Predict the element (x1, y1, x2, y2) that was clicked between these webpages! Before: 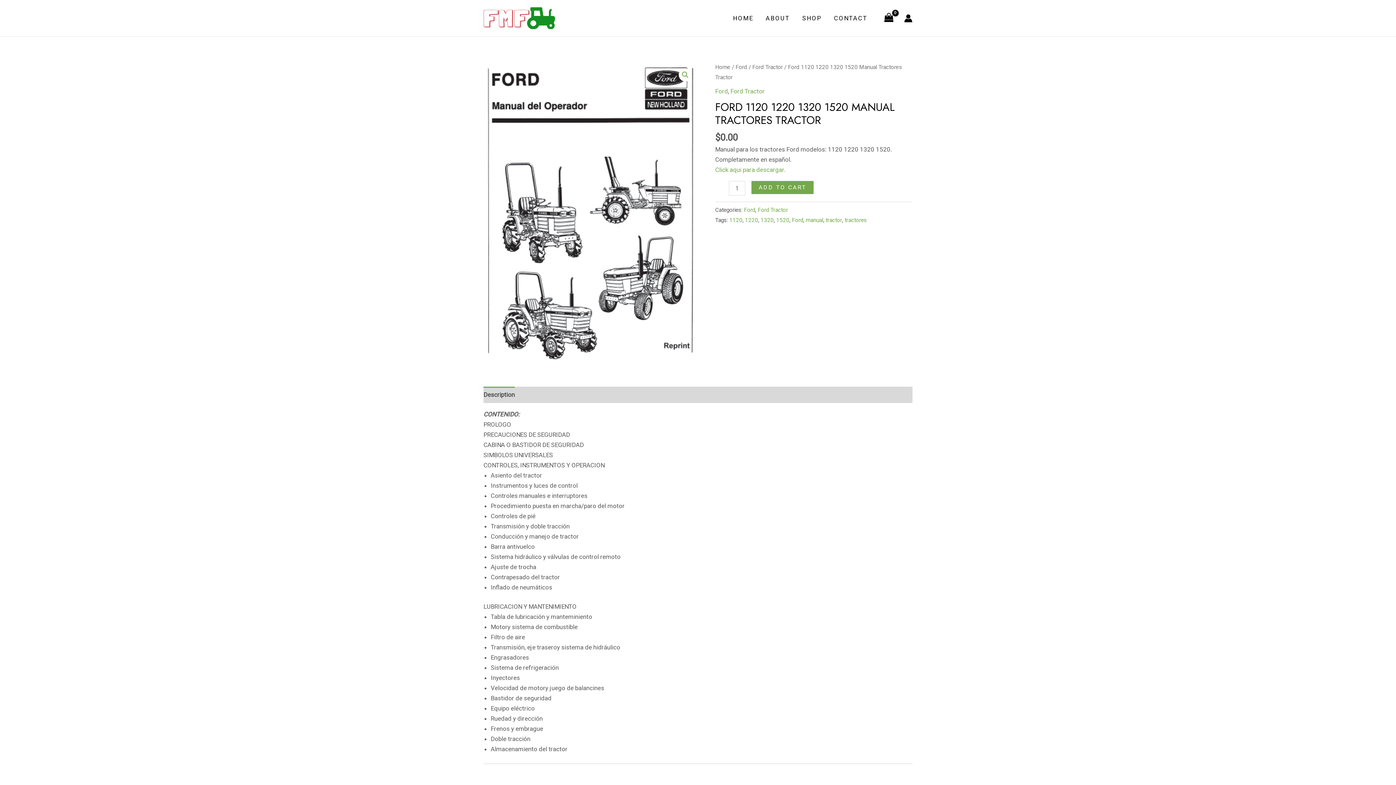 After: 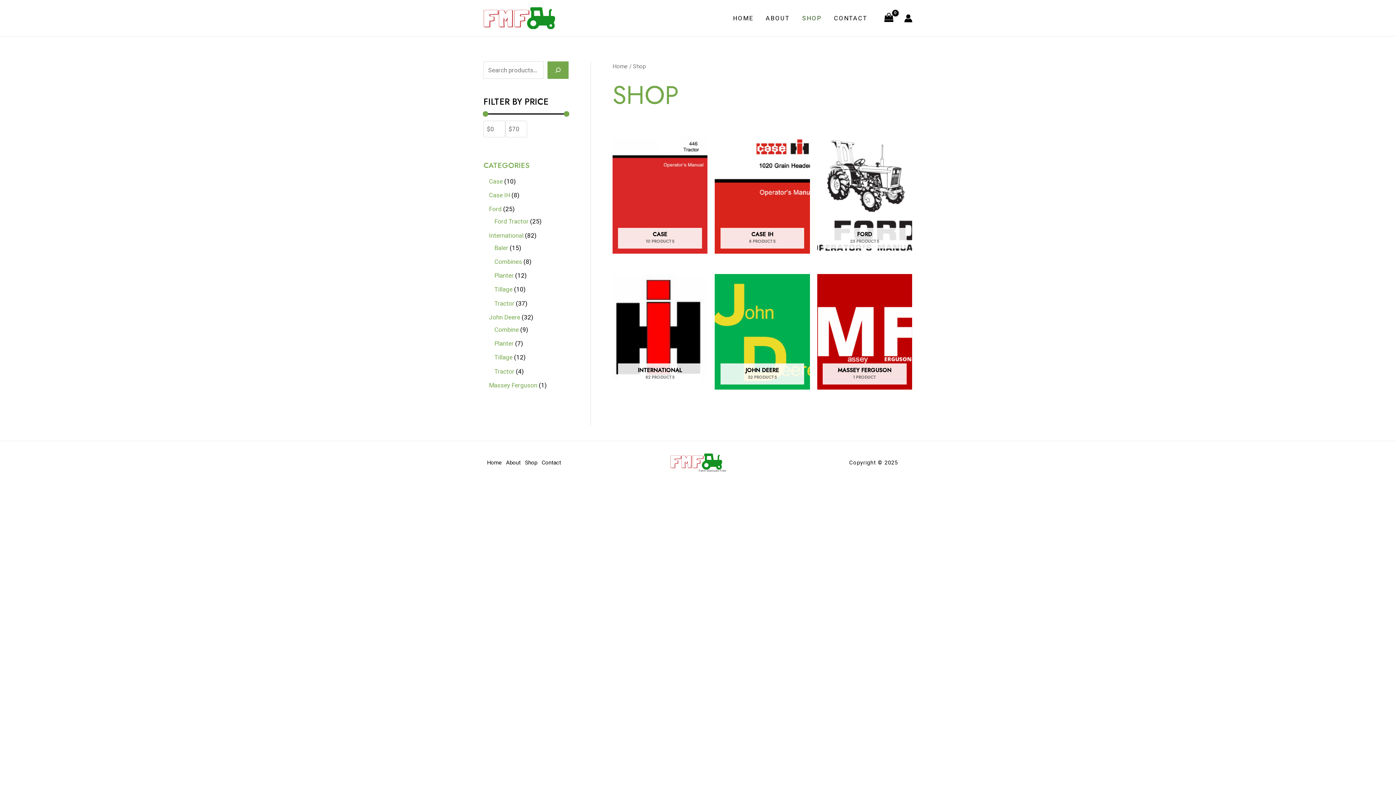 Action: bbox: (796, 0, 827, 36) label: SHOP